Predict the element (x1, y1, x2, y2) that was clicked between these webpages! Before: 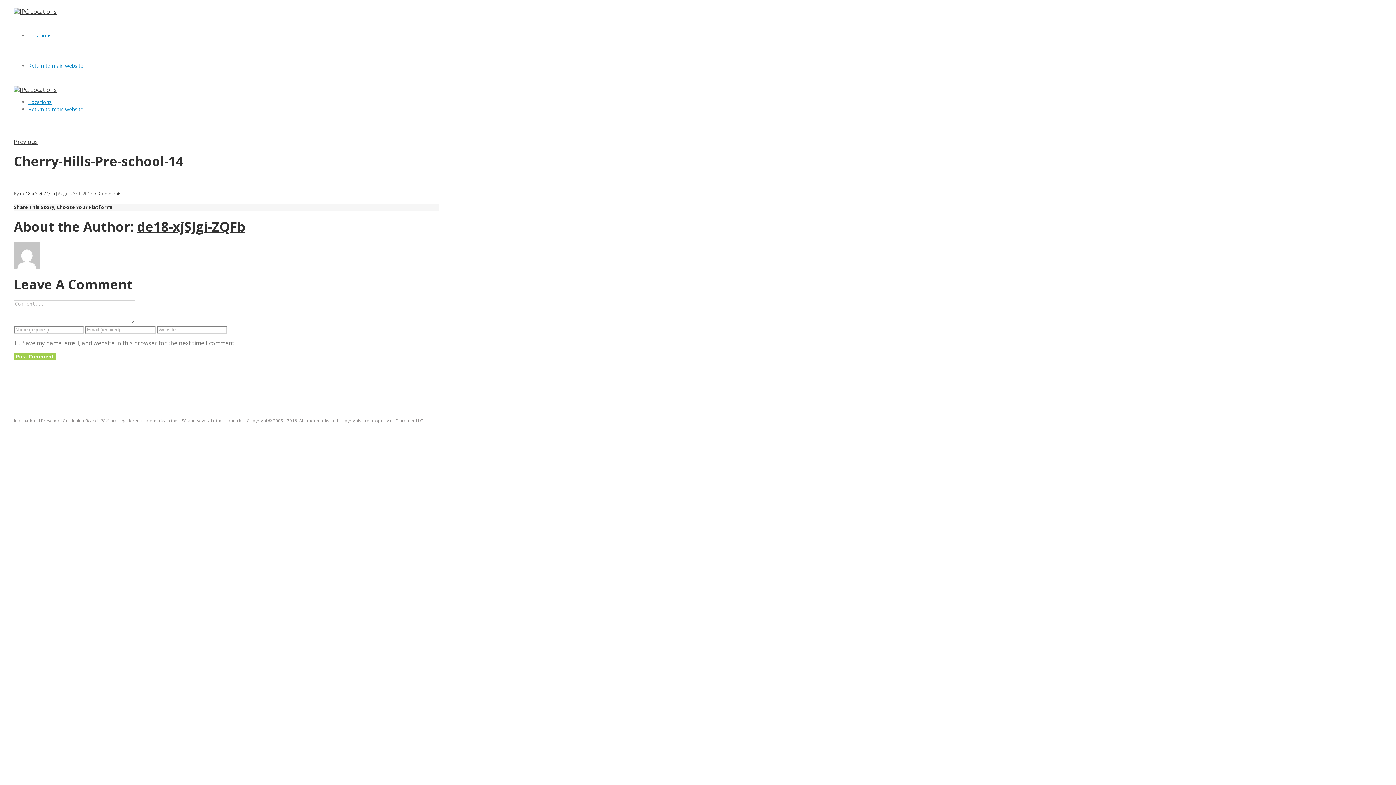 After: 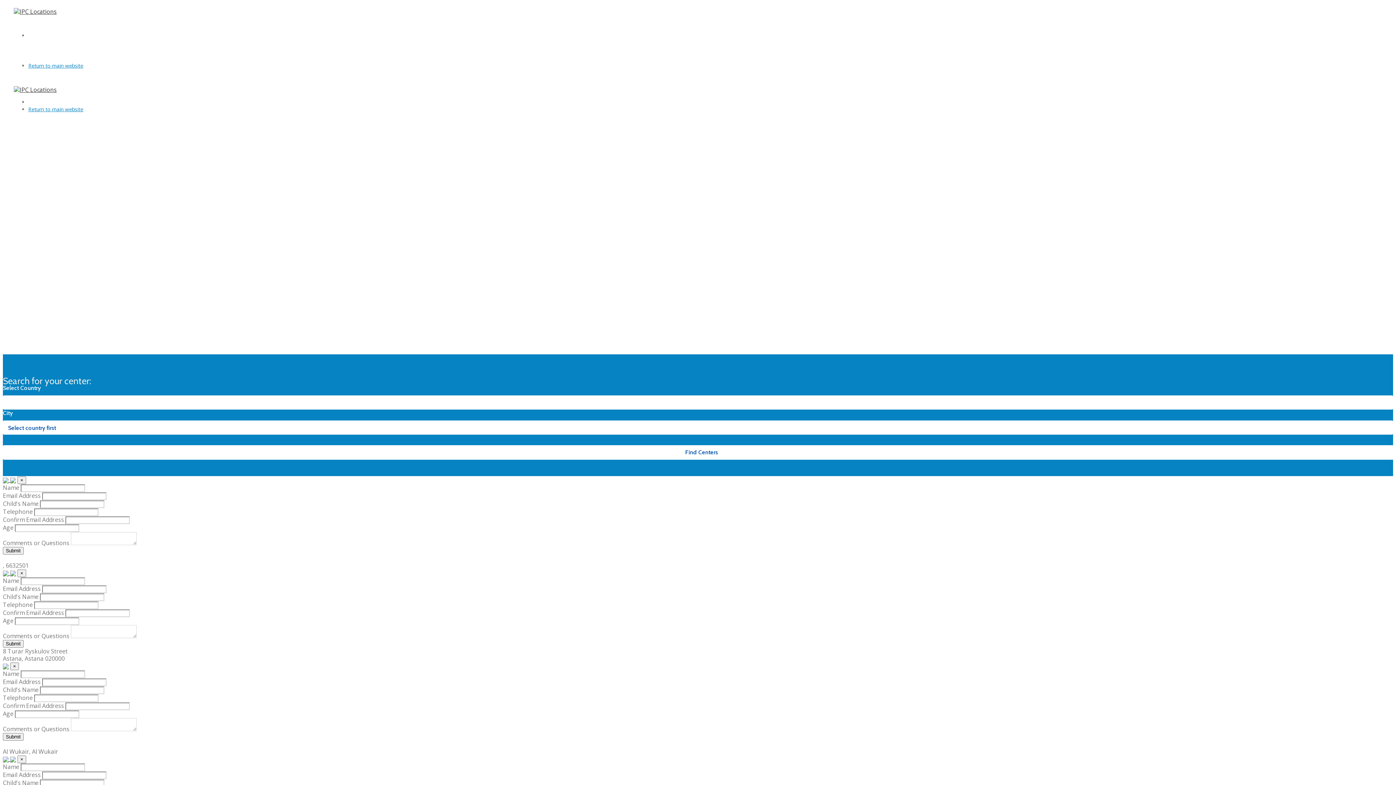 Action: bbox: (28, 98, 51, 105) label: Locations